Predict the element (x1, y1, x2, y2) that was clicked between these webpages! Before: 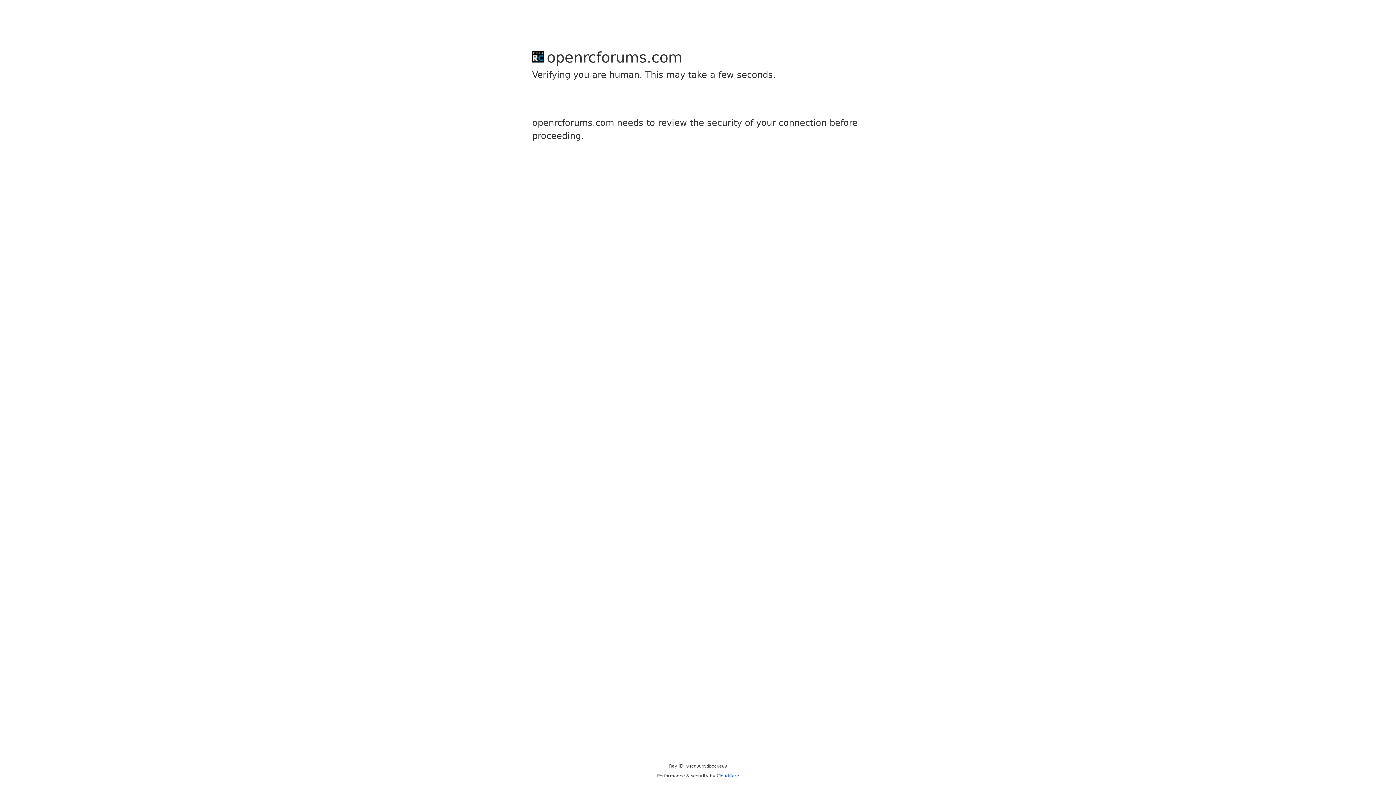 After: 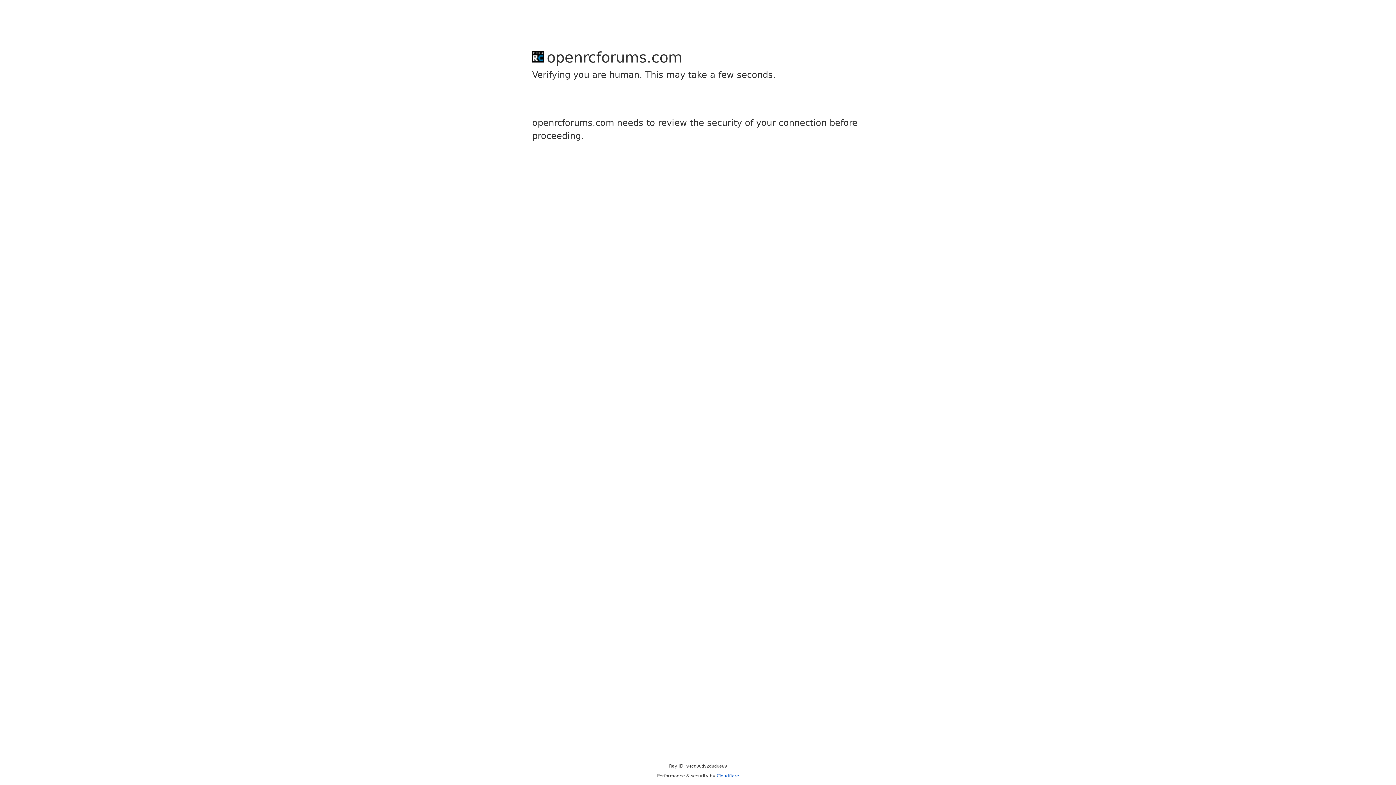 Action: label: Cloudflare bbox: (716, 773, 739, 778)